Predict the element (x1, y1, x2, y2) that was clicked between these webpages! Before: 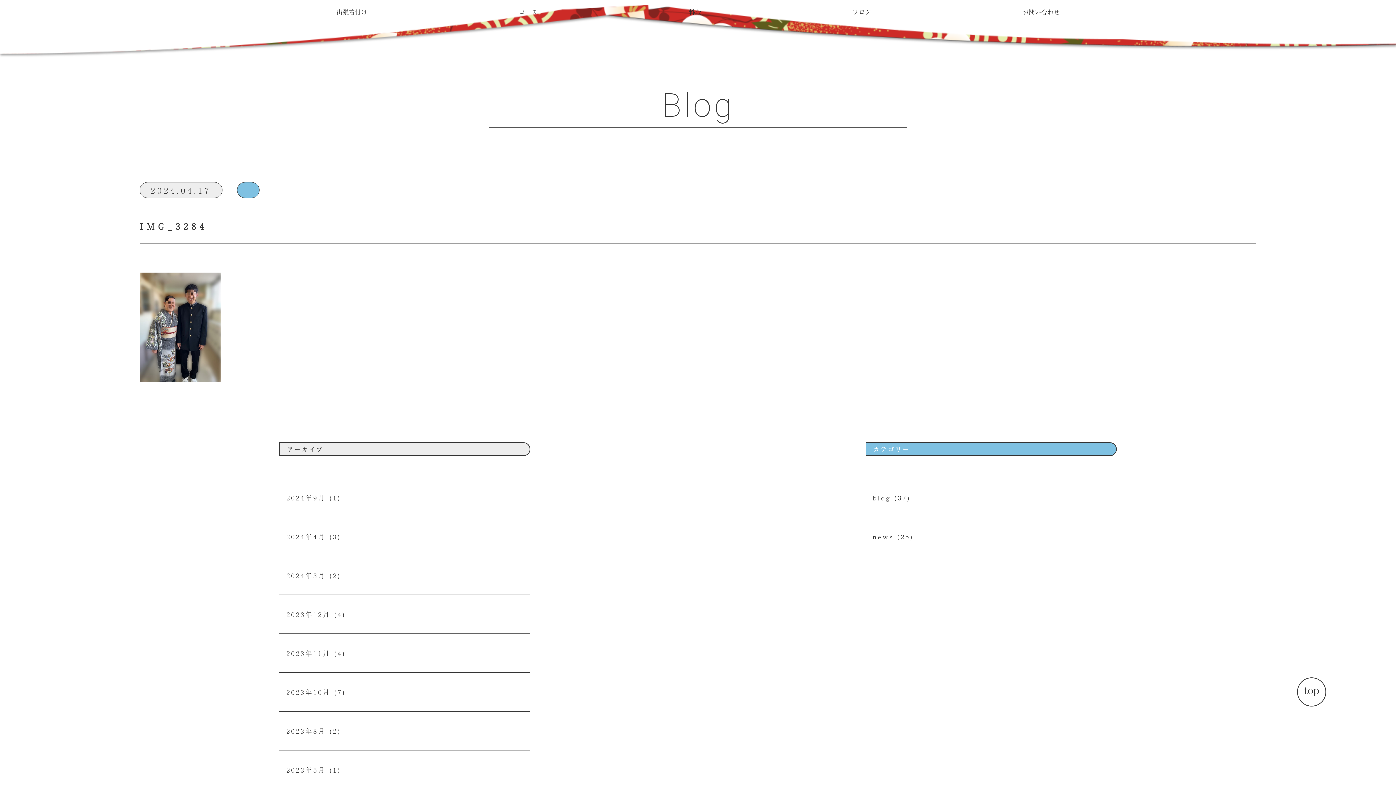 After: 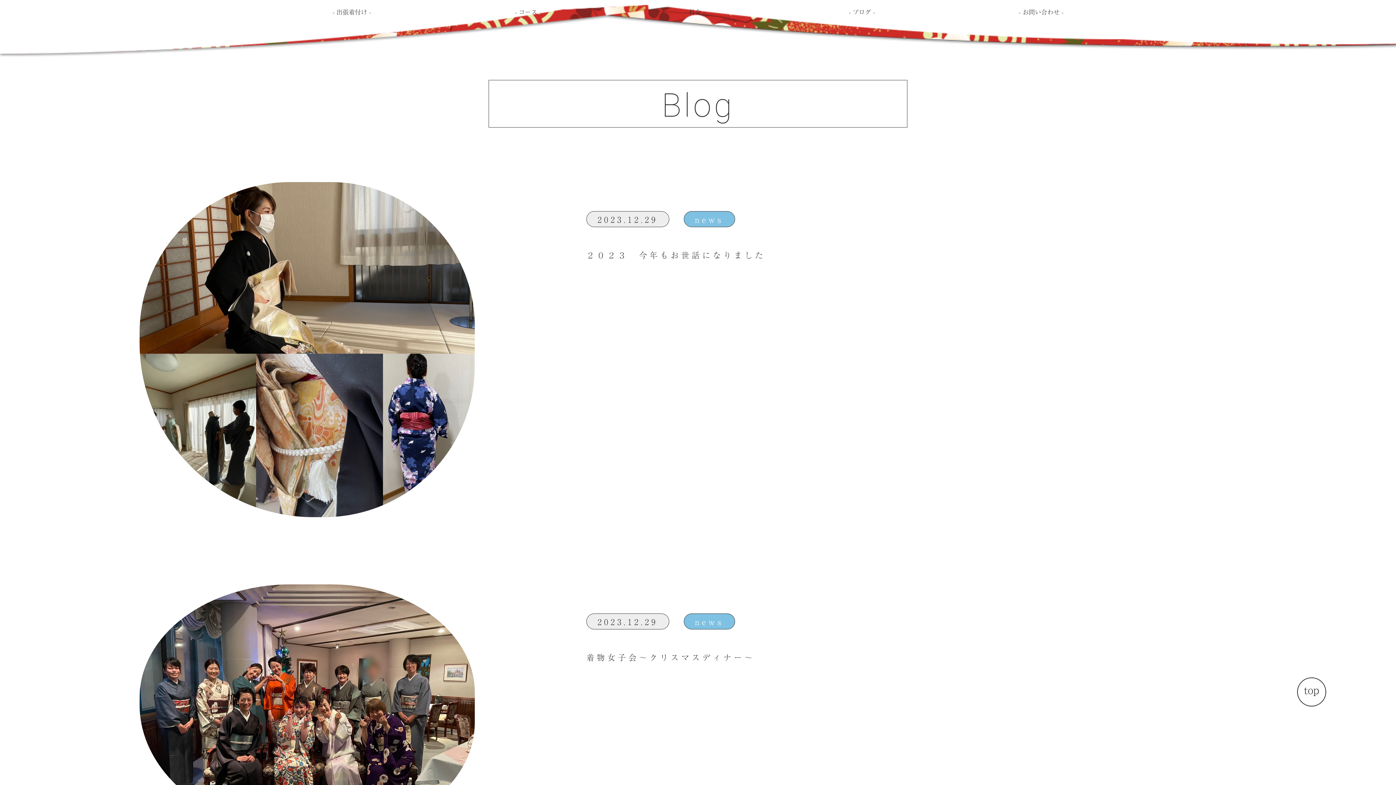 Action: label: 2023年12月 bbox: (286, 609, 330, 619)